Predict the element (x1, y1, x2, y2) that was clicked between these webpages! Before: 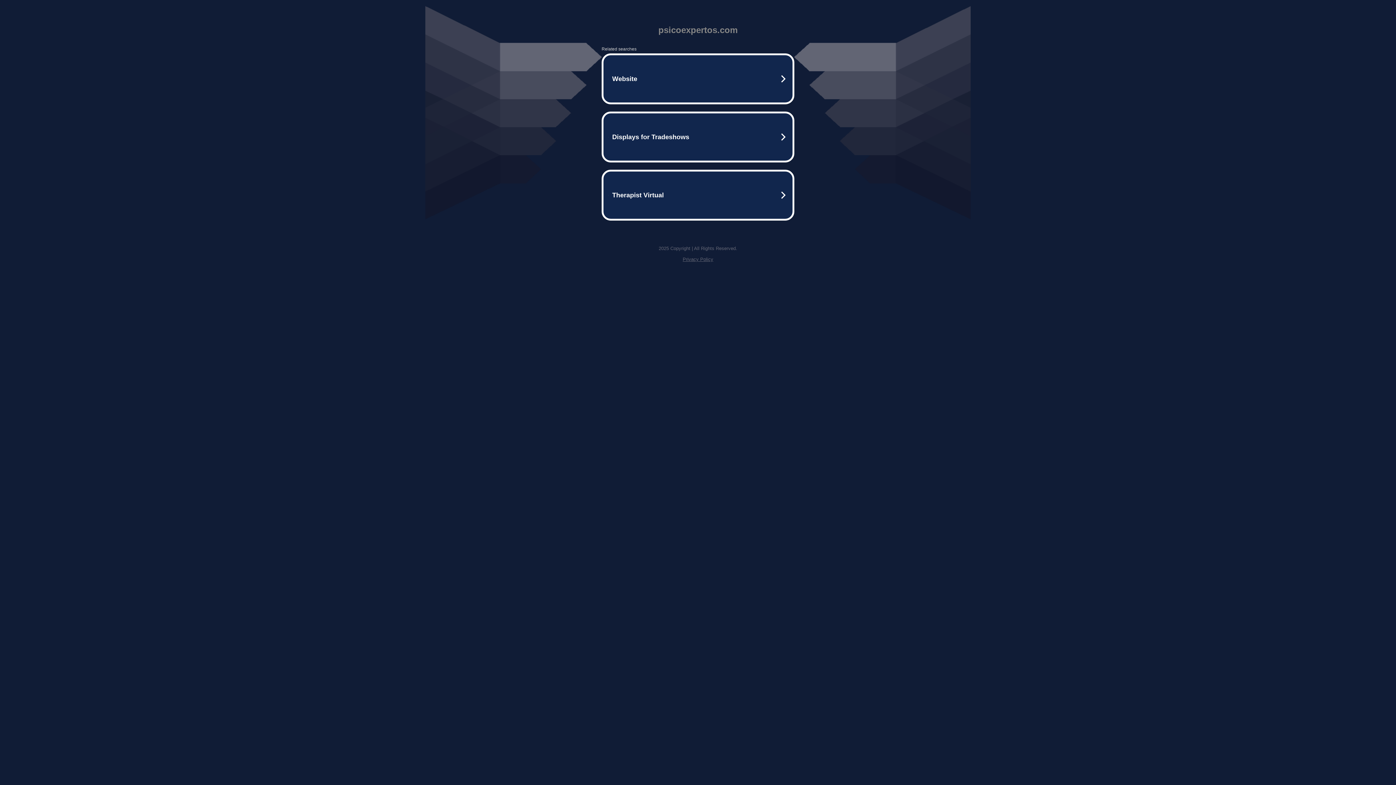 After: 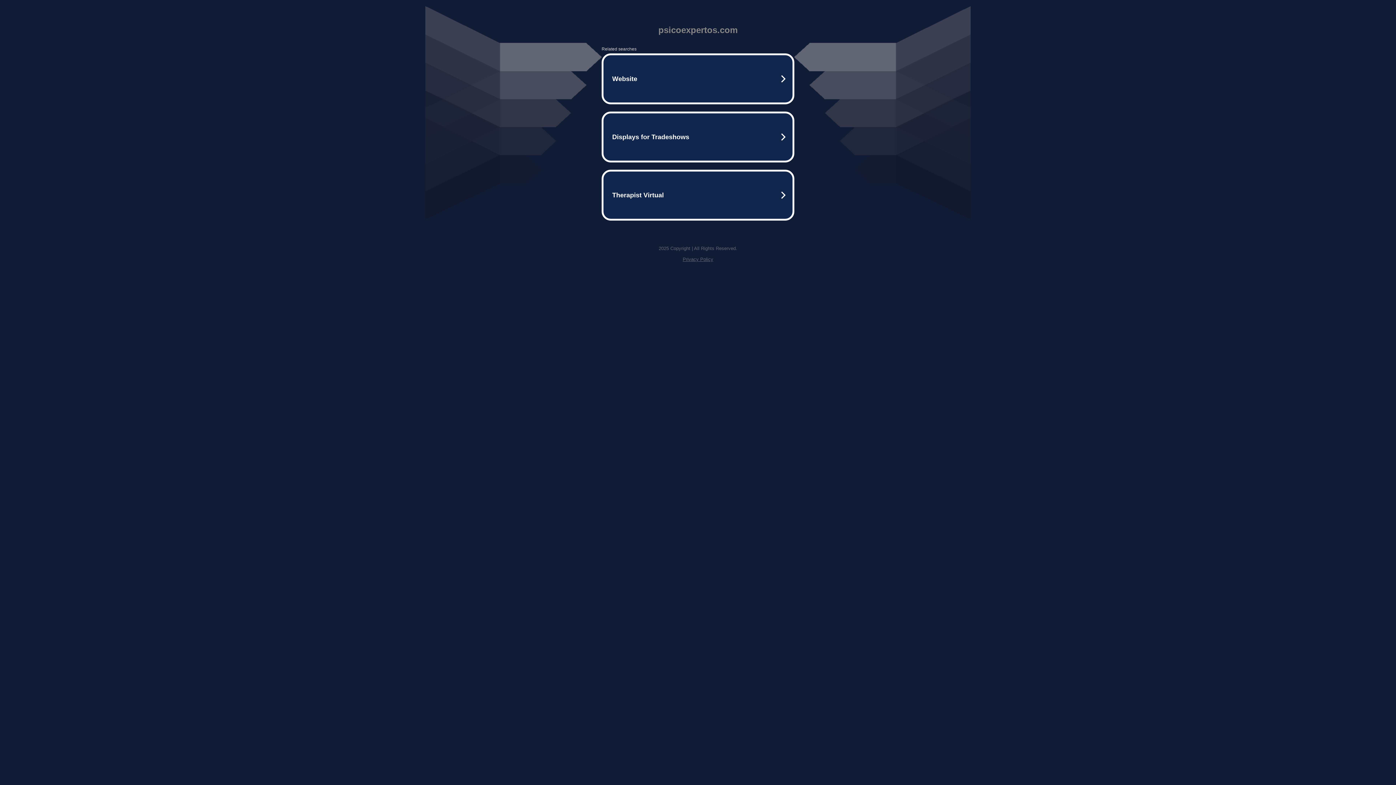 Action: bbox: (682, 256, 713, 262) label: Privacy Policy